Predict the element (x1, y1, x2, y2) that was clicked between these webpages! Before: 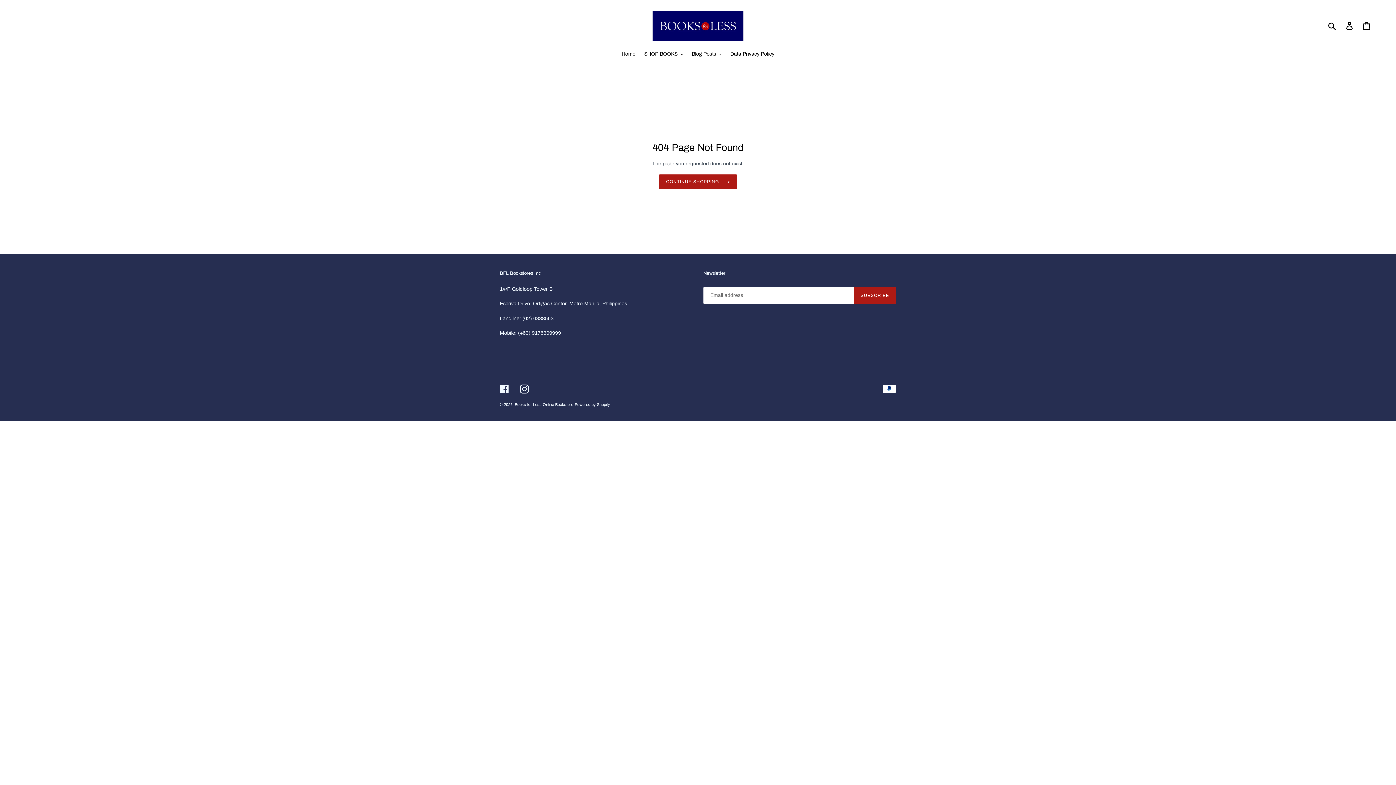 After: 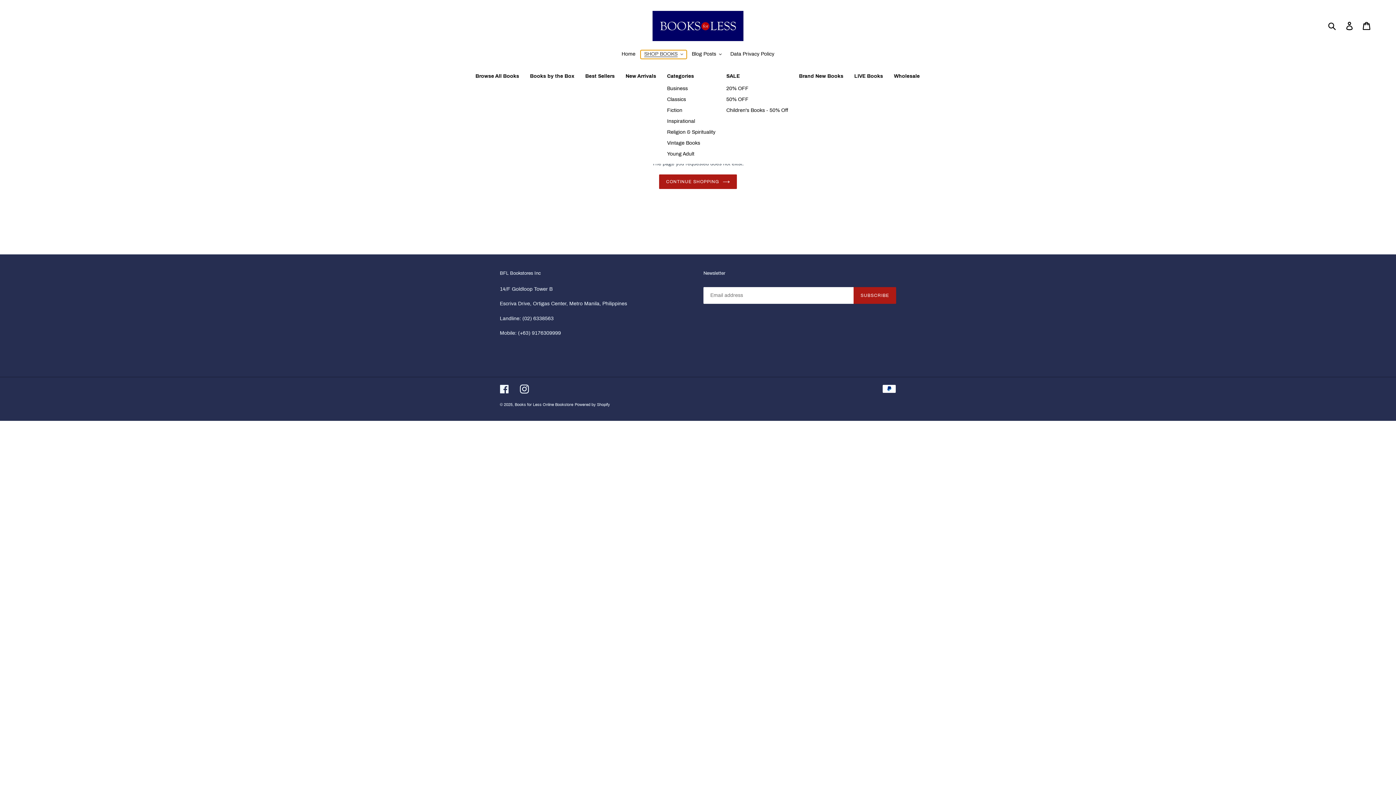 Action: bbox: (640, 50, 686, 58) label: SHOP BOOKS